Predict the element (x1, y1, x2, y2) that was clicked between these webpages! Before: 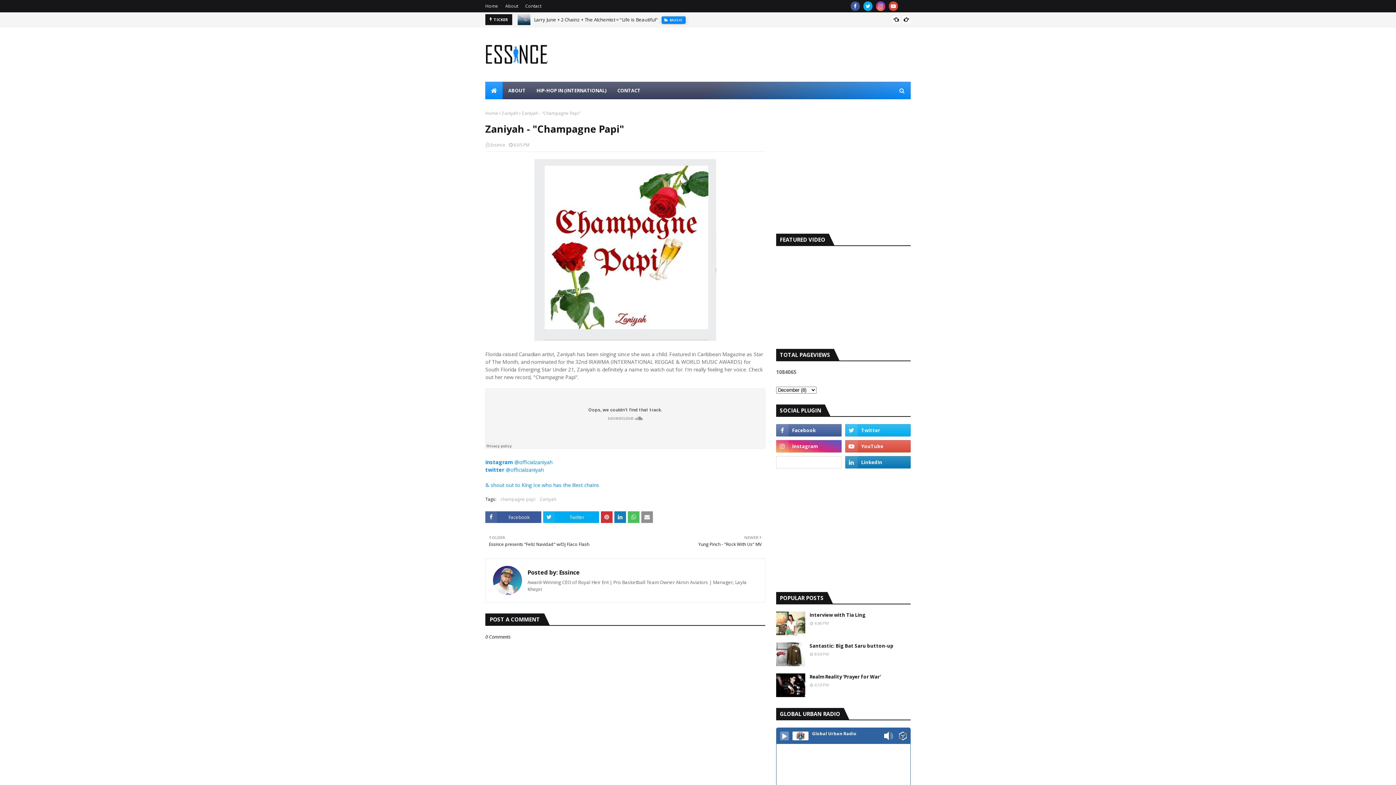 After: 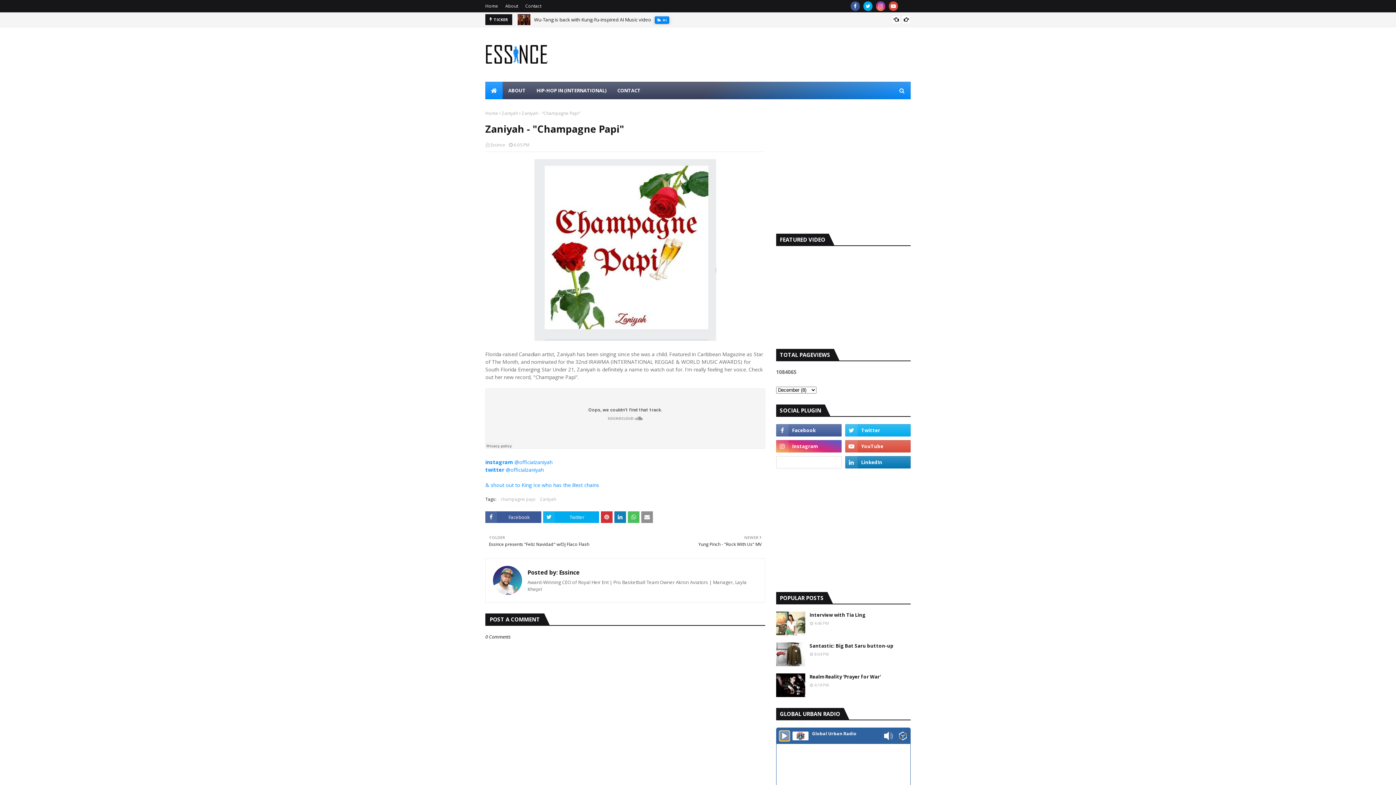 Action: bbox: (780, 732, 789, 740)